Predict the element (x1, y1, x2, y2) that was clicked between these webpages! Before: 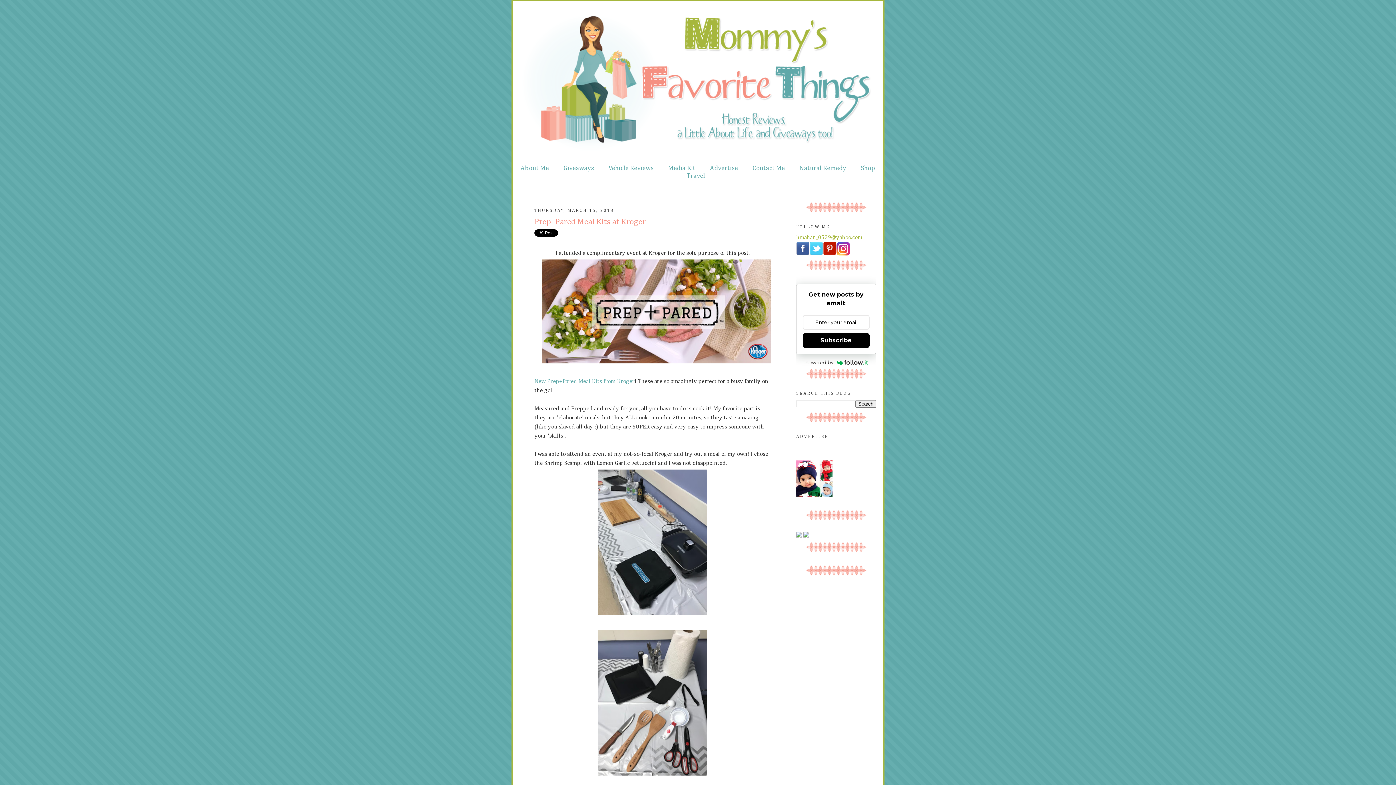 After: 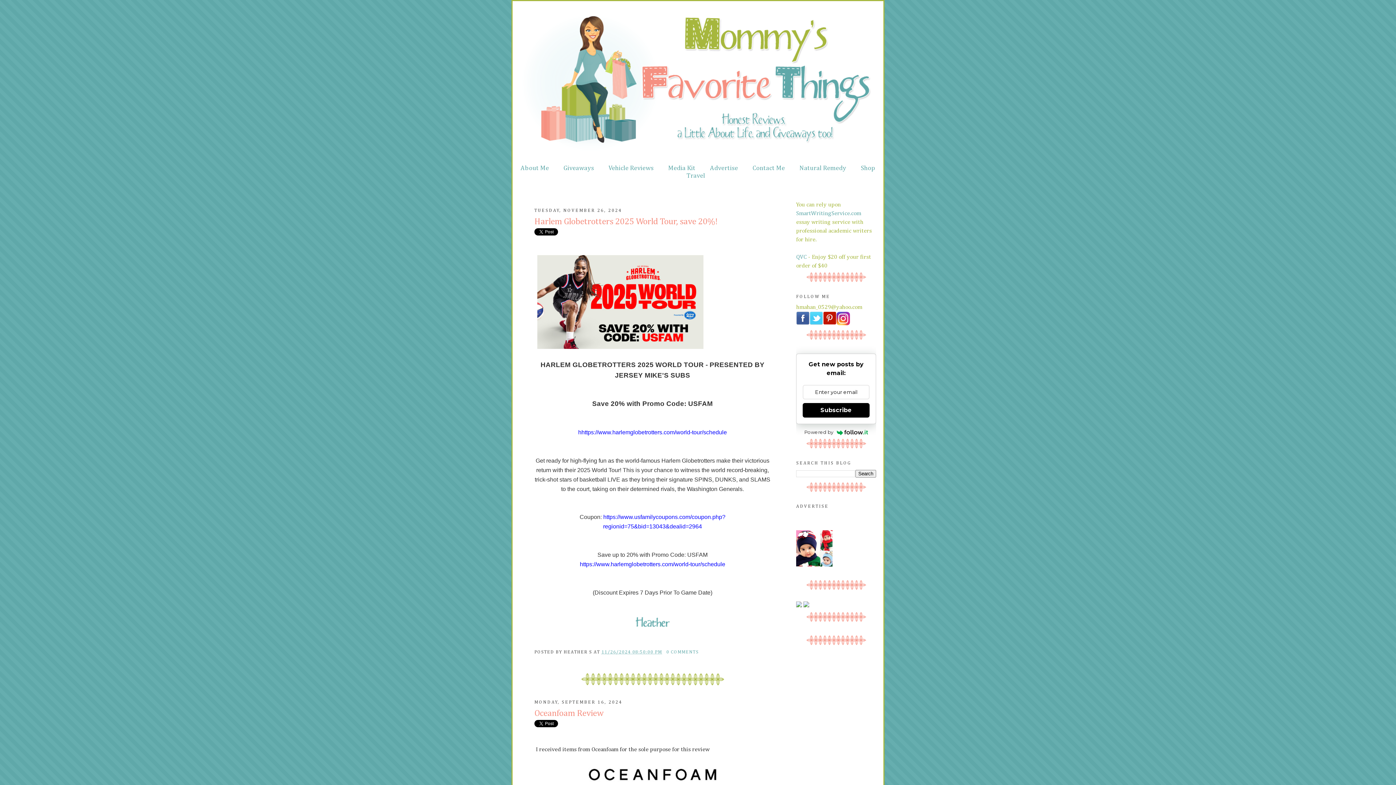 Action: bbox: (518, 6, 878, 161)